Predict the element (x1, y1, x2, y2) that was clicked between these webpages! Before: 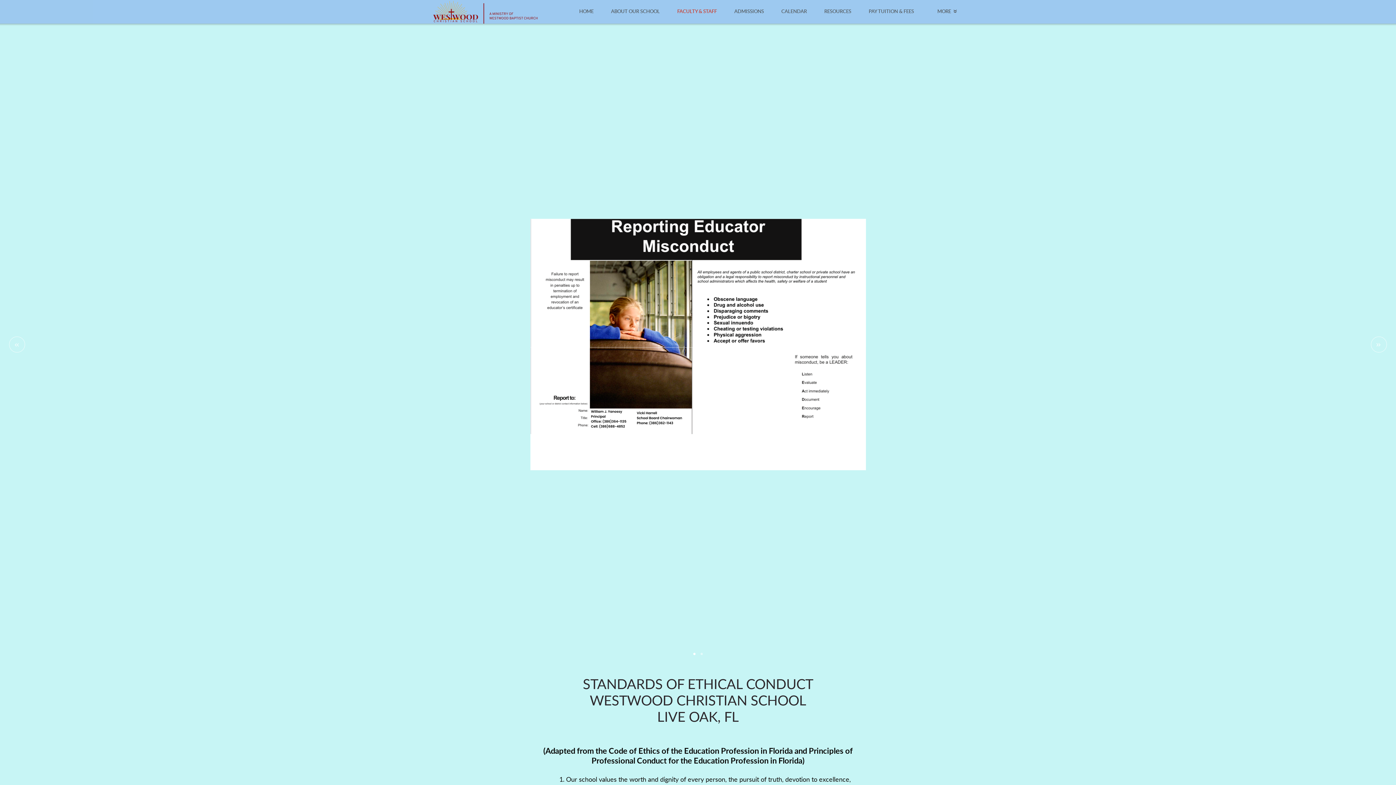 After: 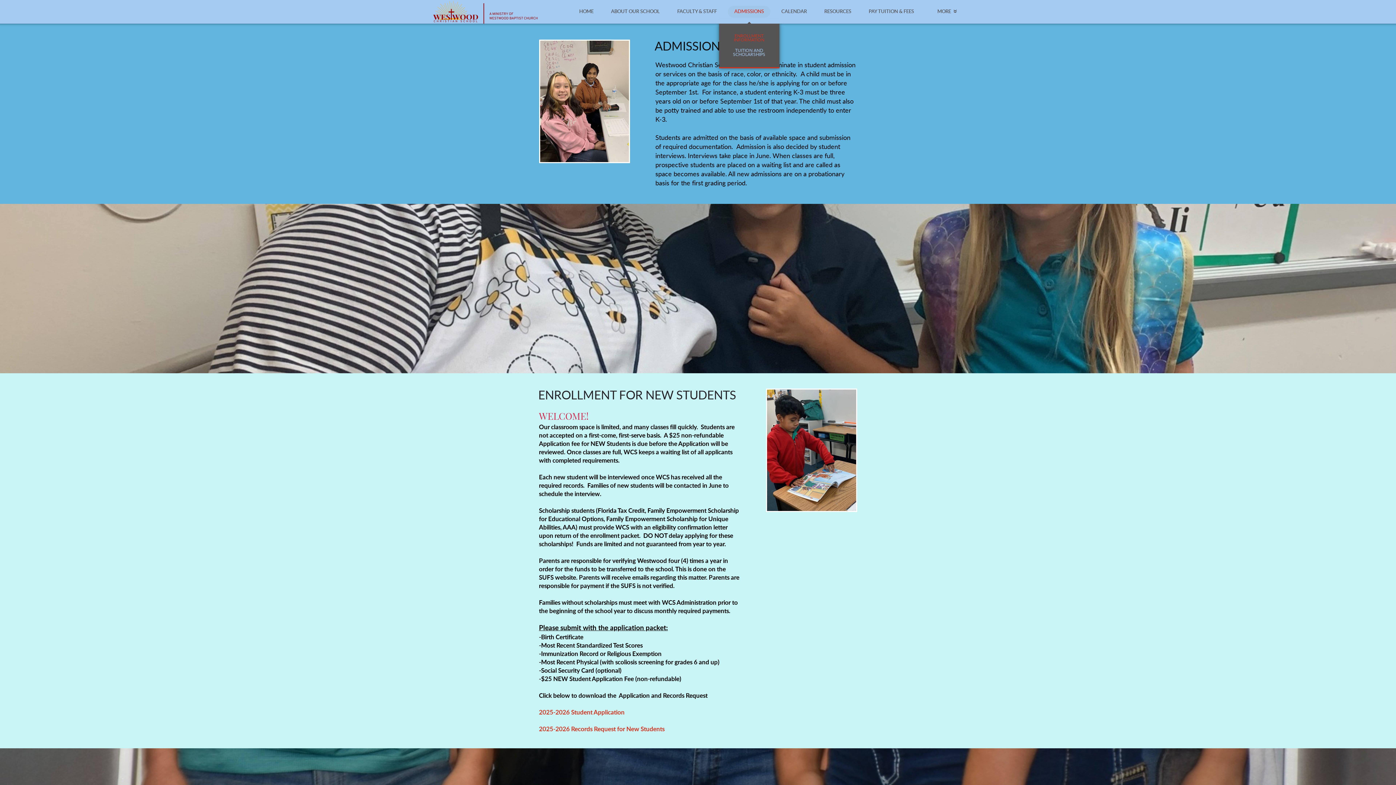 Action: bbox: (725, 0, 772, 23) label: ADMISSIONS